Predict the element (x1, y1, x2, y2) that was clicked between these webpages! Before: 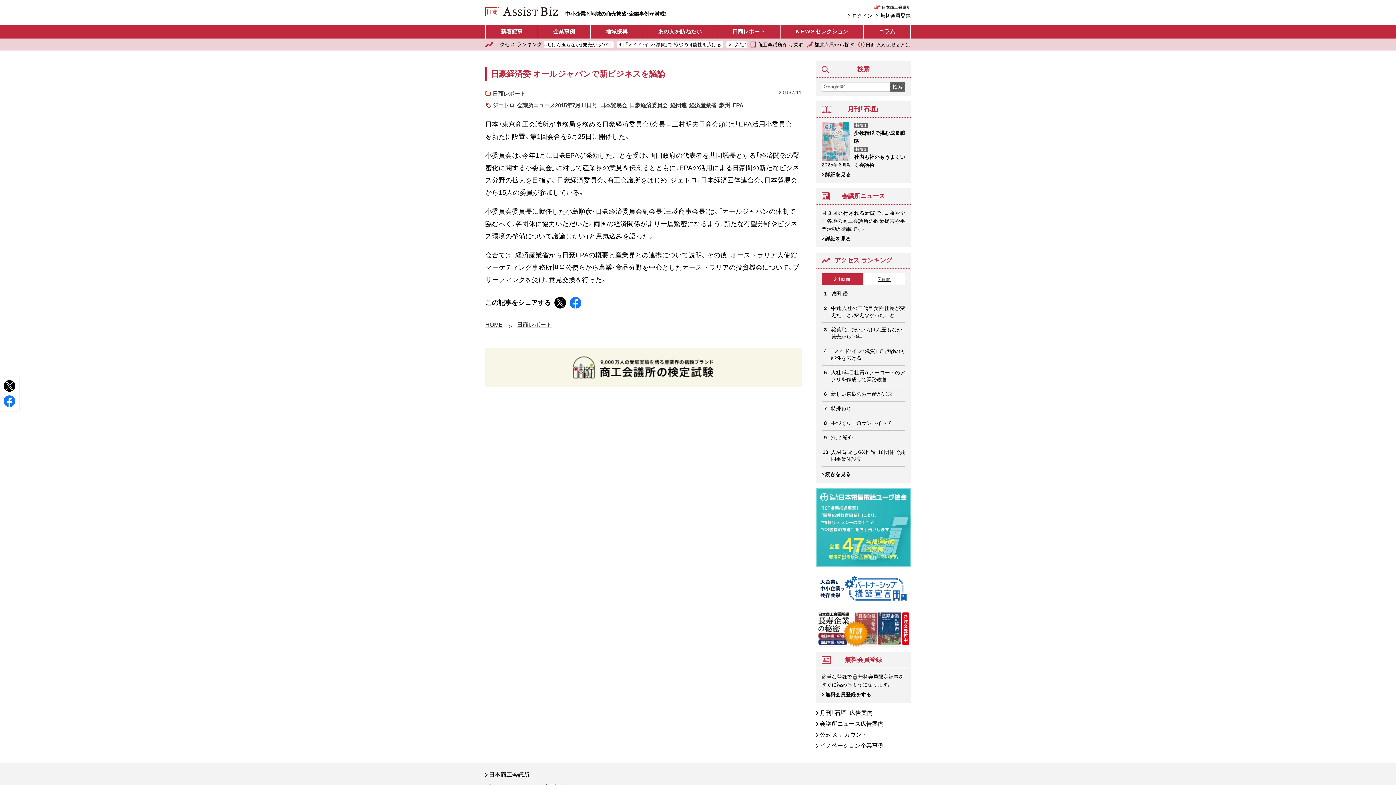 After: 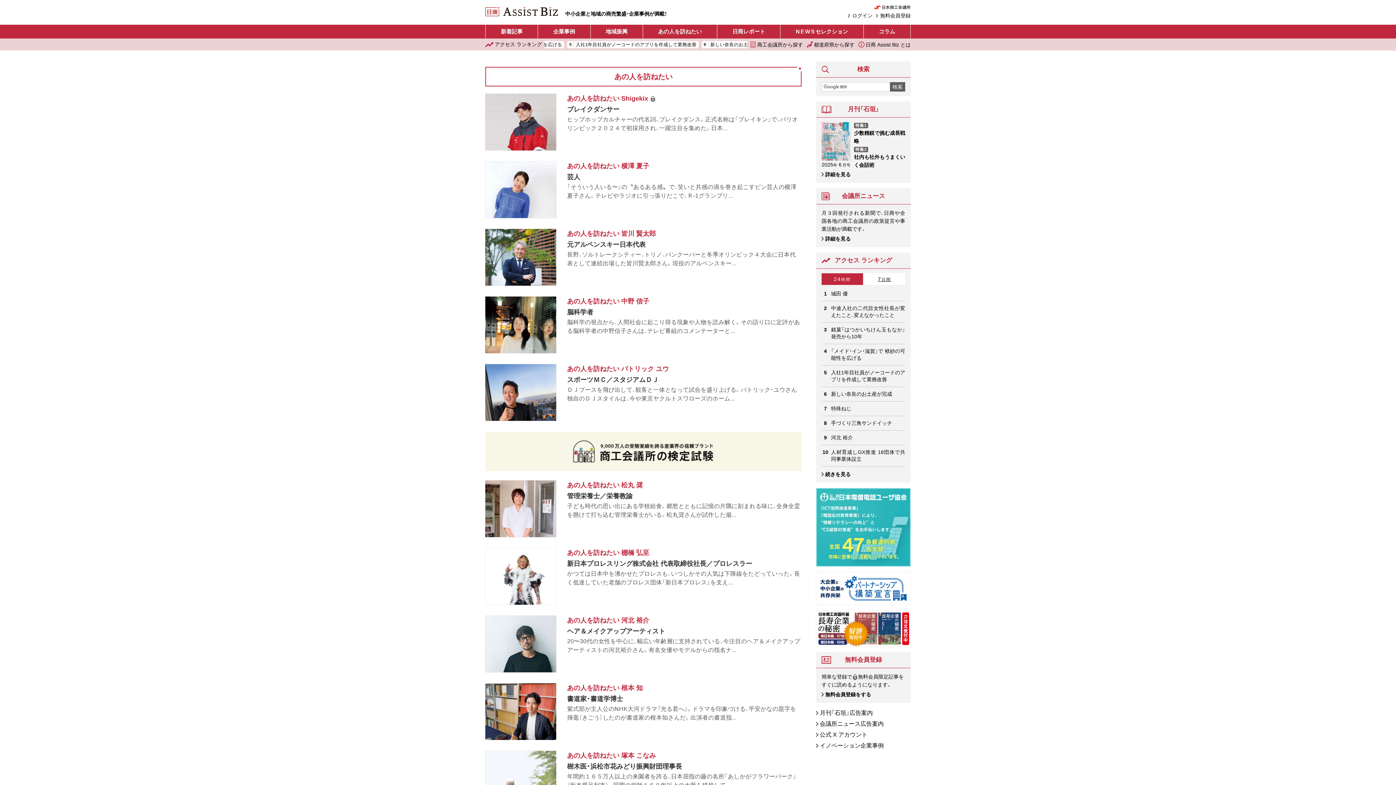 Action: label: あの人を訪ねたい bbox: (643, 24, 717, 38)